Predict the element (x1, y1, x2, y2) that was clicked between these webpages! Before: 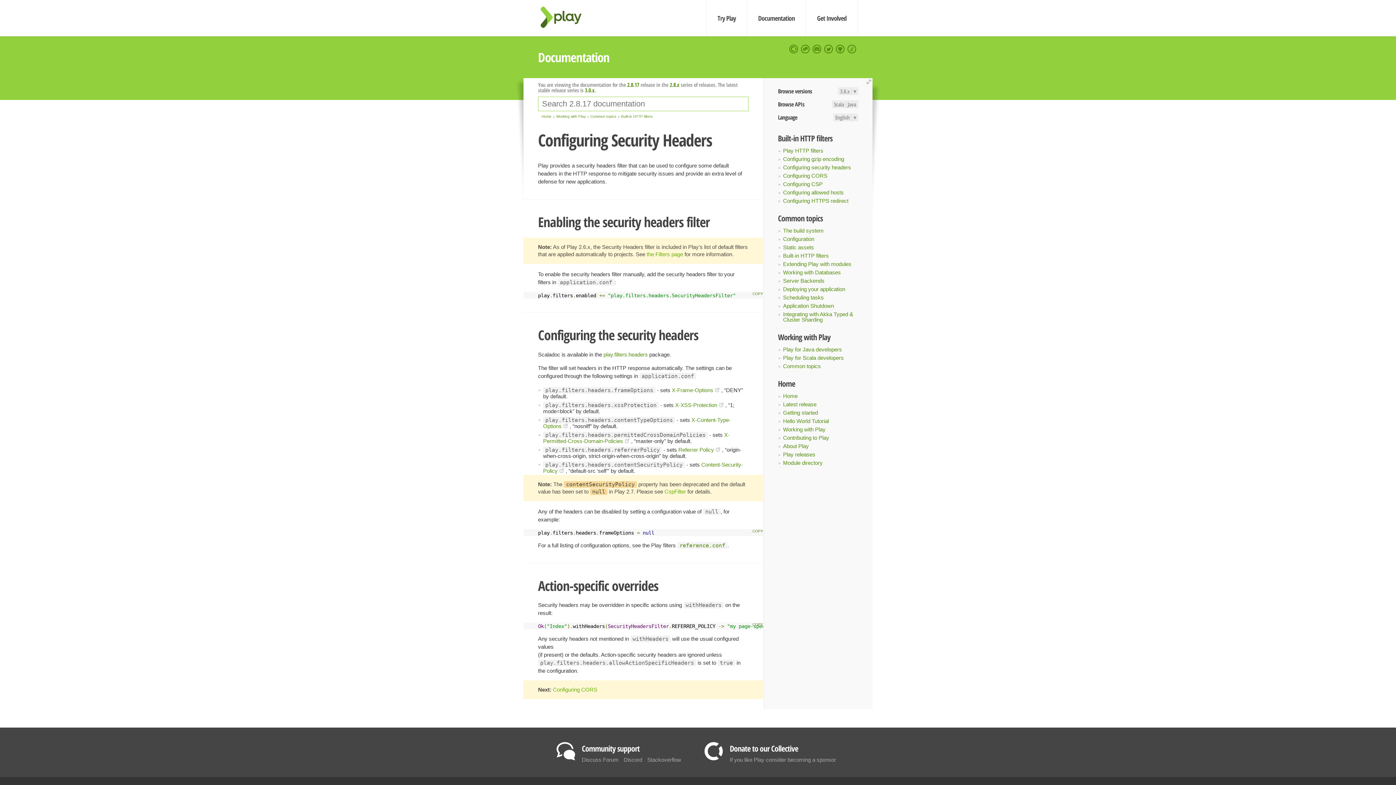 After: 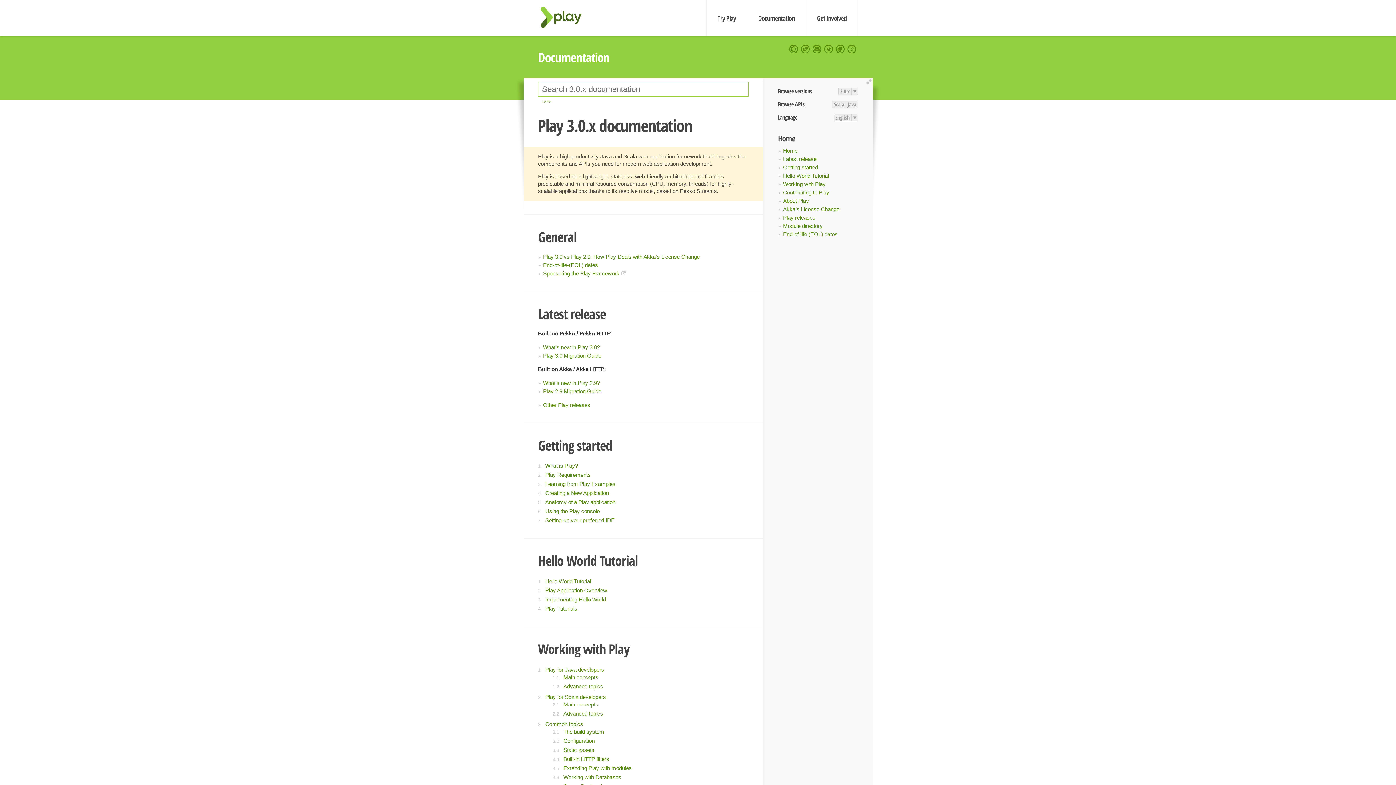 Action: bbox: (747, 0, 805, 36) label: Documentation